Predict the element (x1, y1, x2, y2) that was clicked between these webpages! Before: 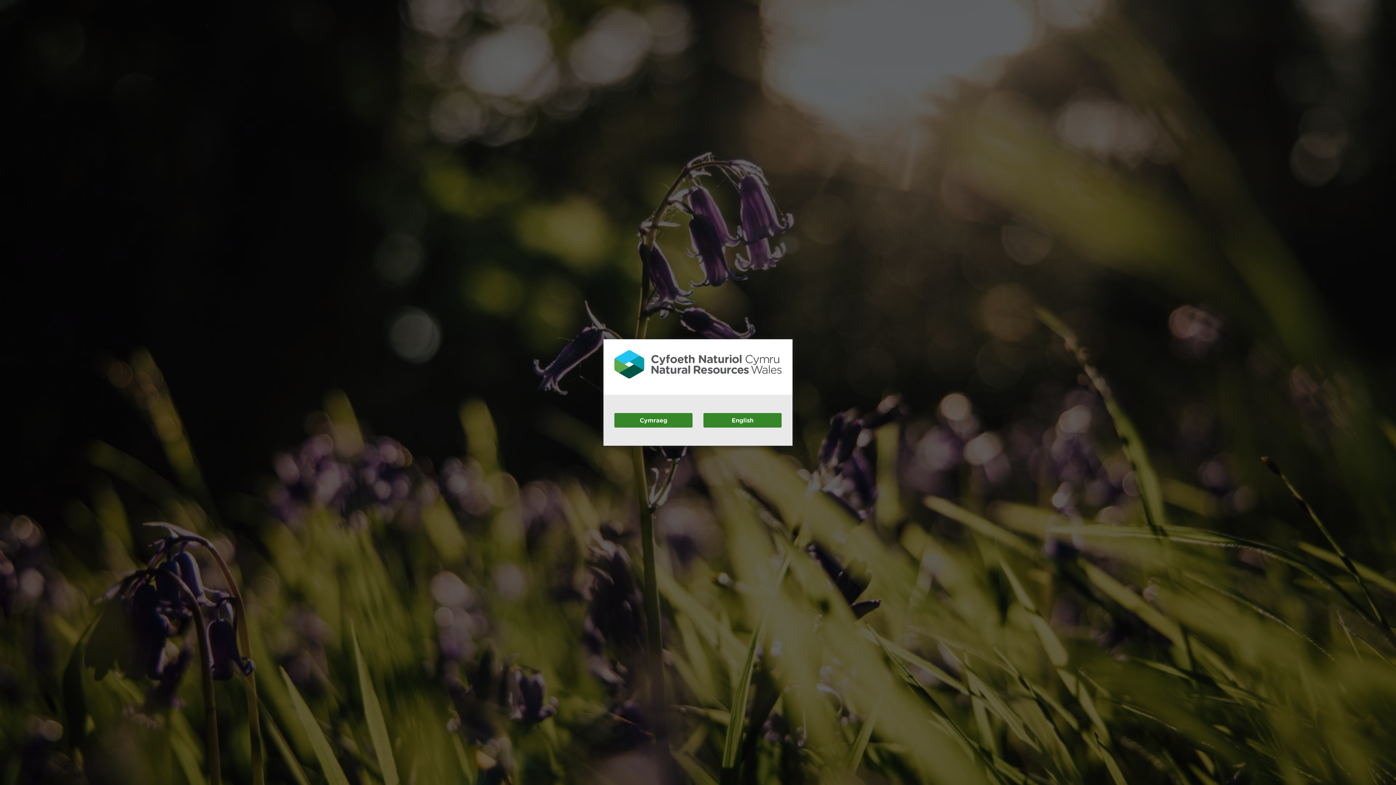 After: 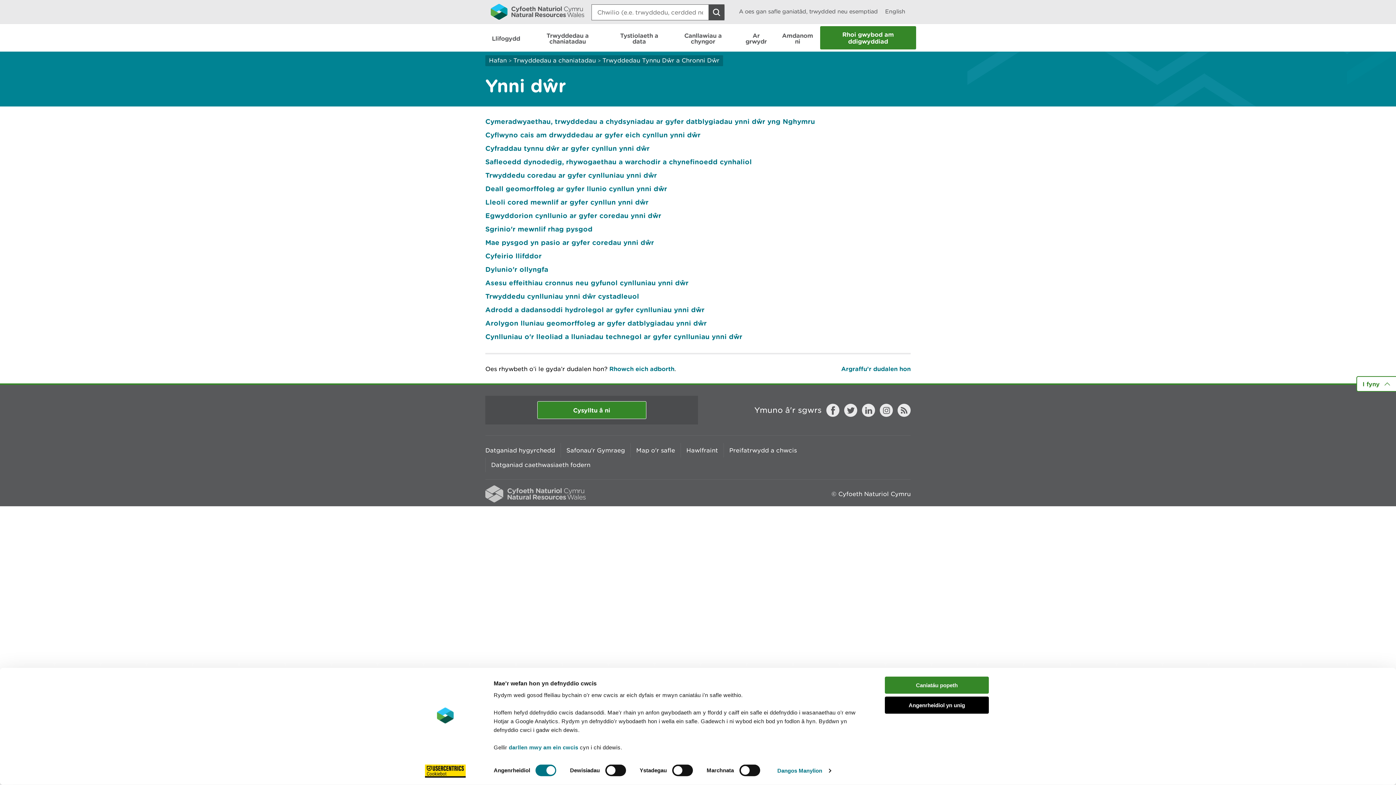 Action: bbox: (614, 413, 692, 427) label: Cymraeg